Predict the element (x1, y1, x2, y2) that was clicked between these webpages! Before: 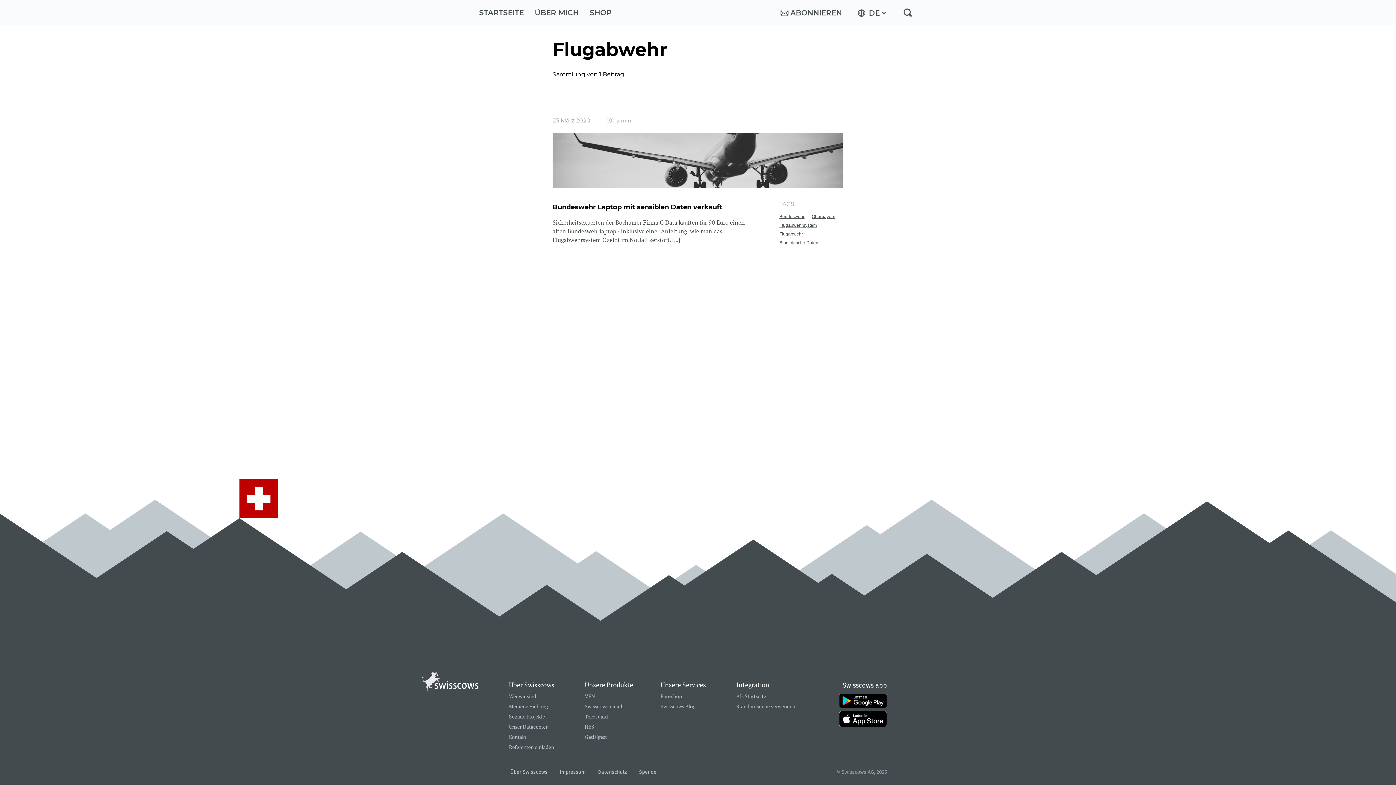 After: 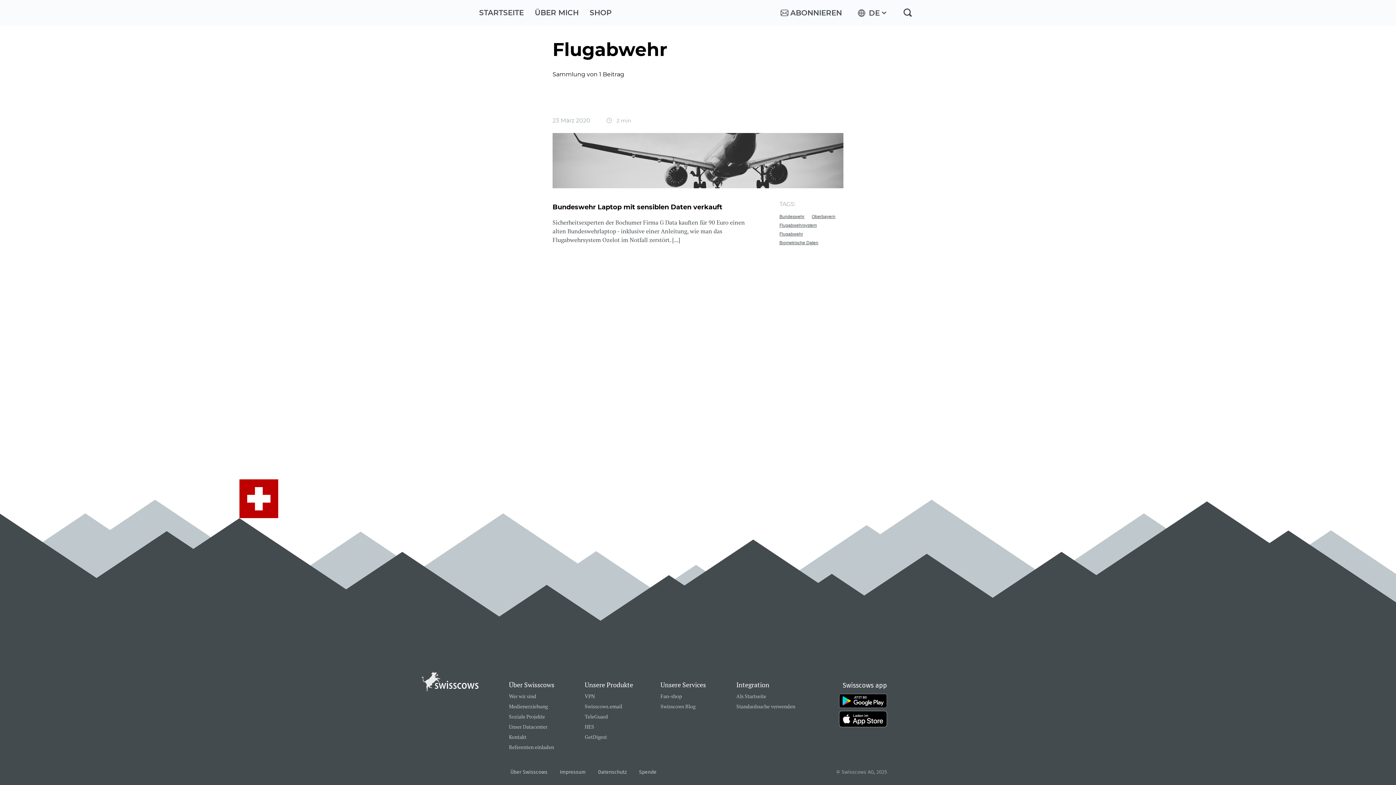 Action: bbox: (839, 694, 887, 709)